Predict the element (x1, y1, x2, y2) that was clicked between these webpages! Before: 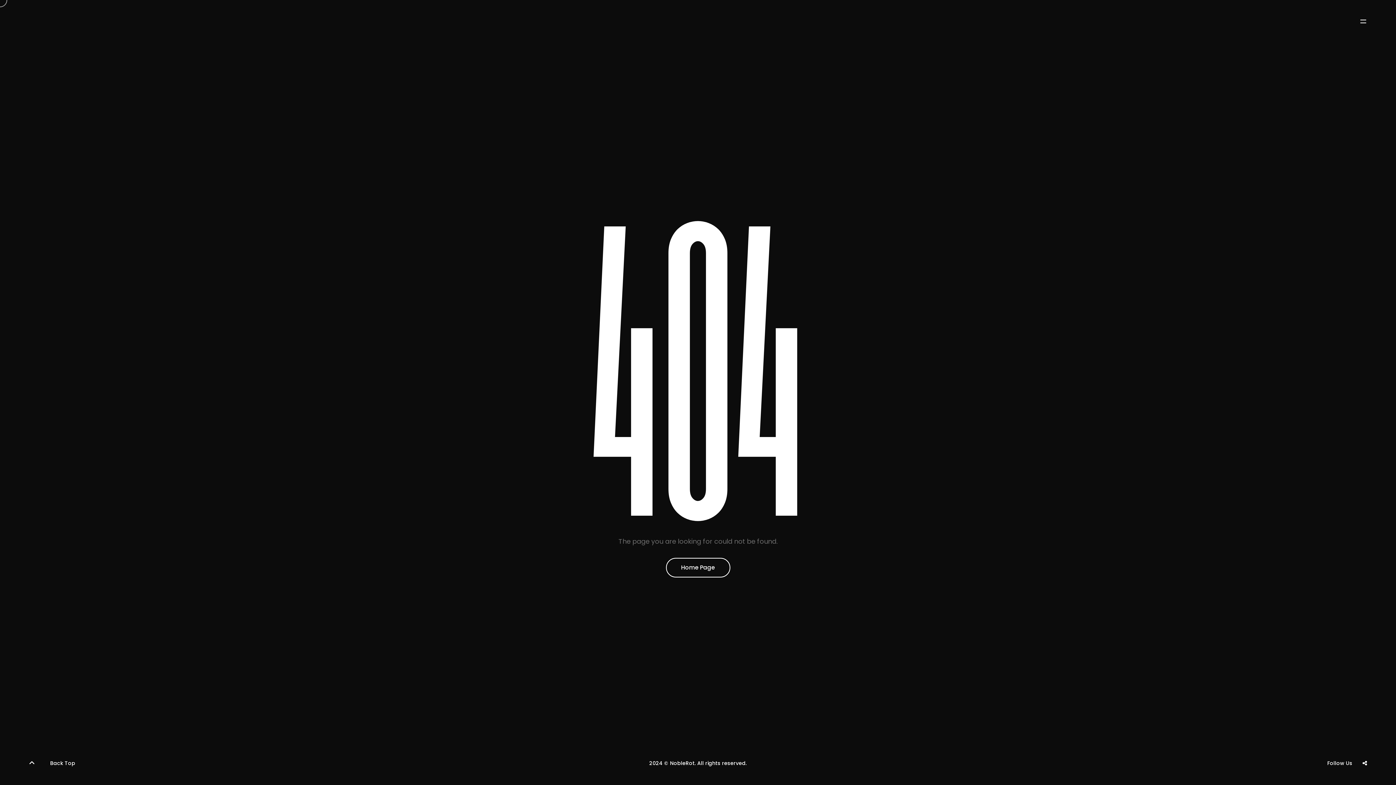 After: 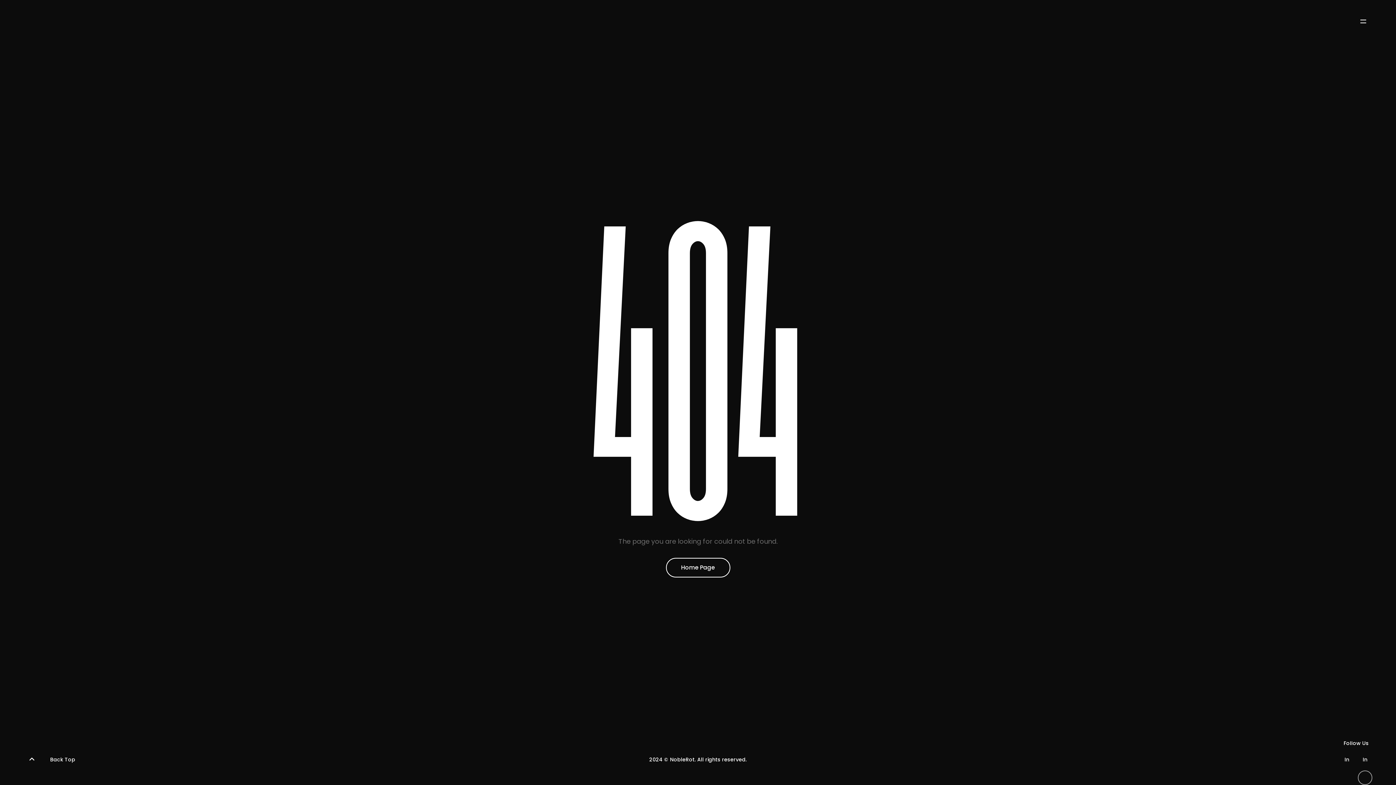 Action: bbox: (1358, 774, 1372, 789) label: In